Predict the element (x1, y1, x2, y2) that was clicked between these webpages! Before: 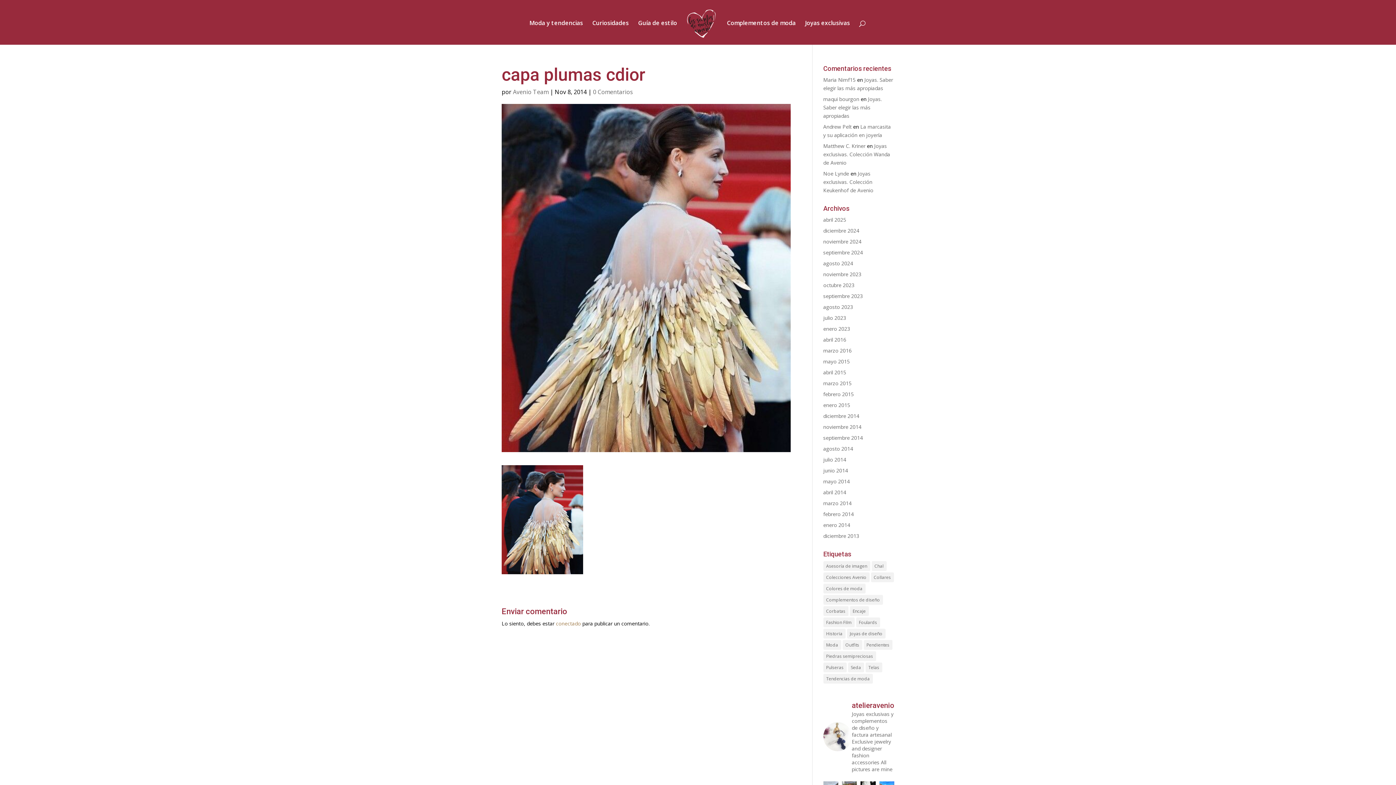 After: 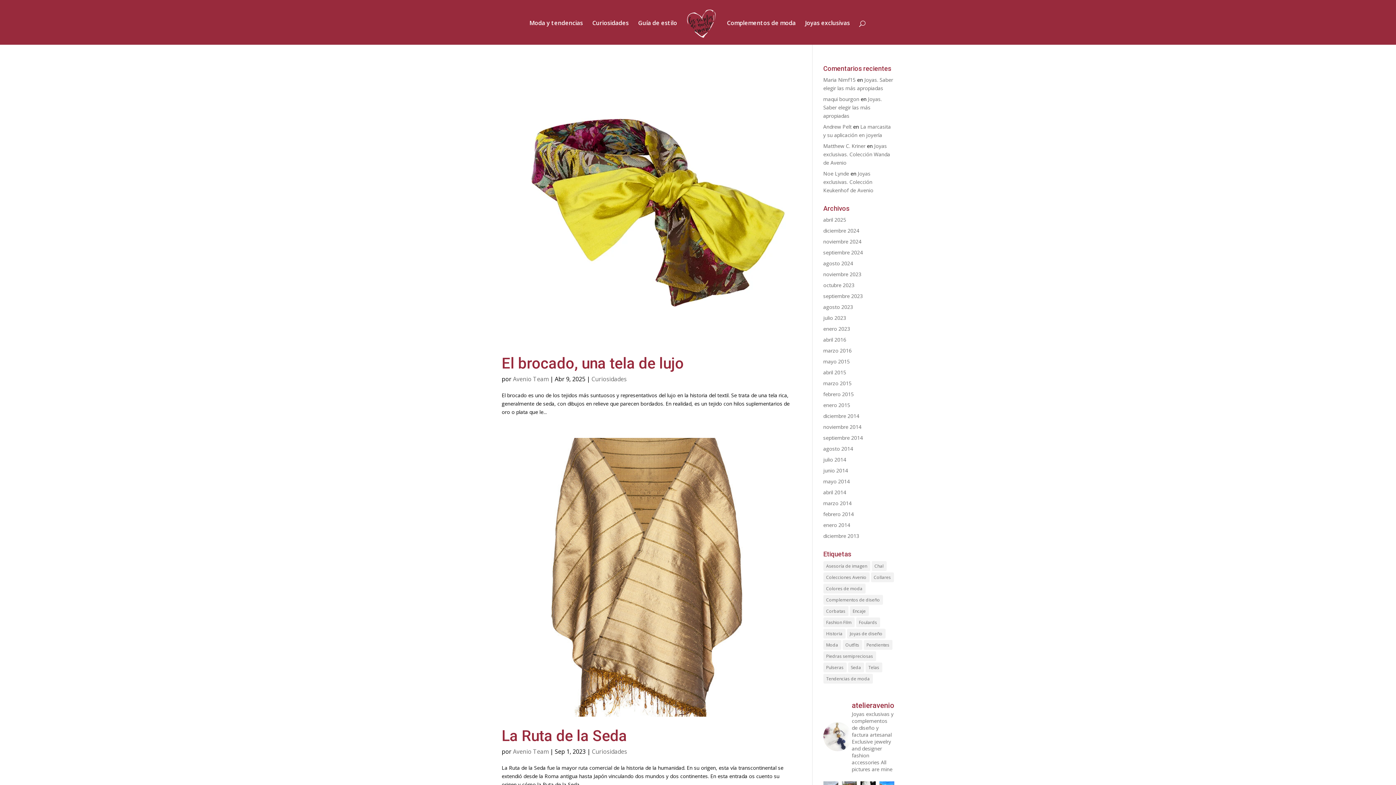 Action: bbox: (823, 629, 845, 638) label: Historia (7 elementos)